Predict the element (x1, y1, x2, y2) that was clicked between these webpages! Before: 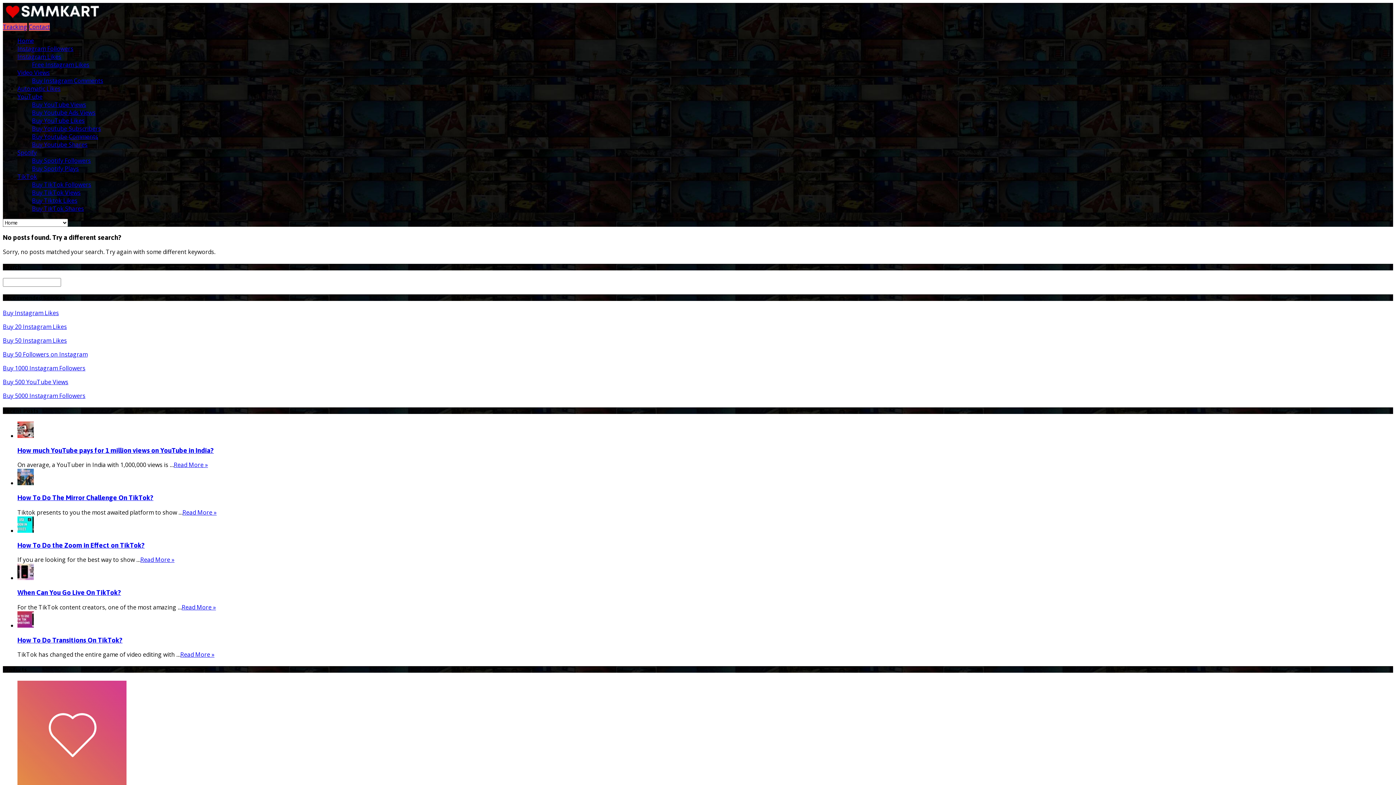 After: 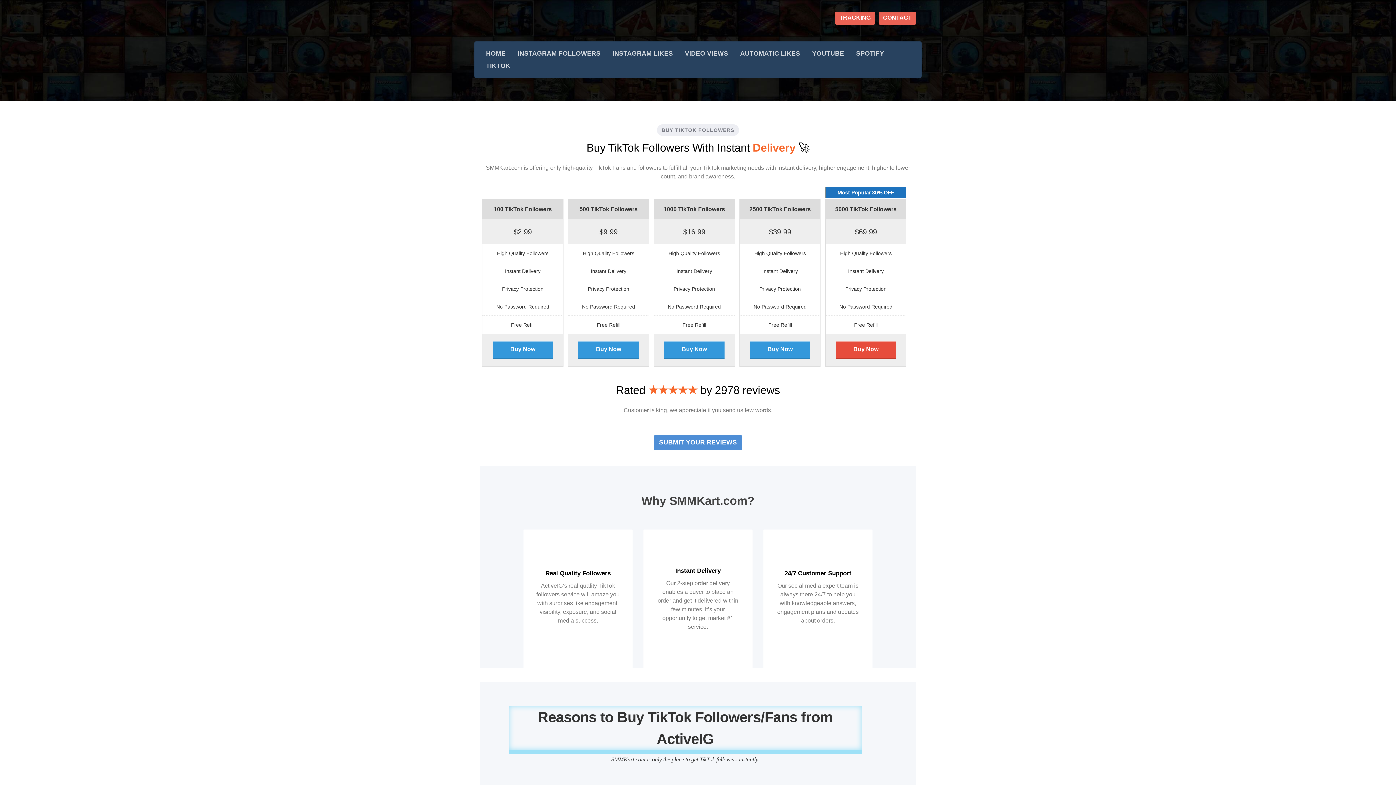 Action: label: Buy TikTok Followers bbox: (32, 180, 91, 188)